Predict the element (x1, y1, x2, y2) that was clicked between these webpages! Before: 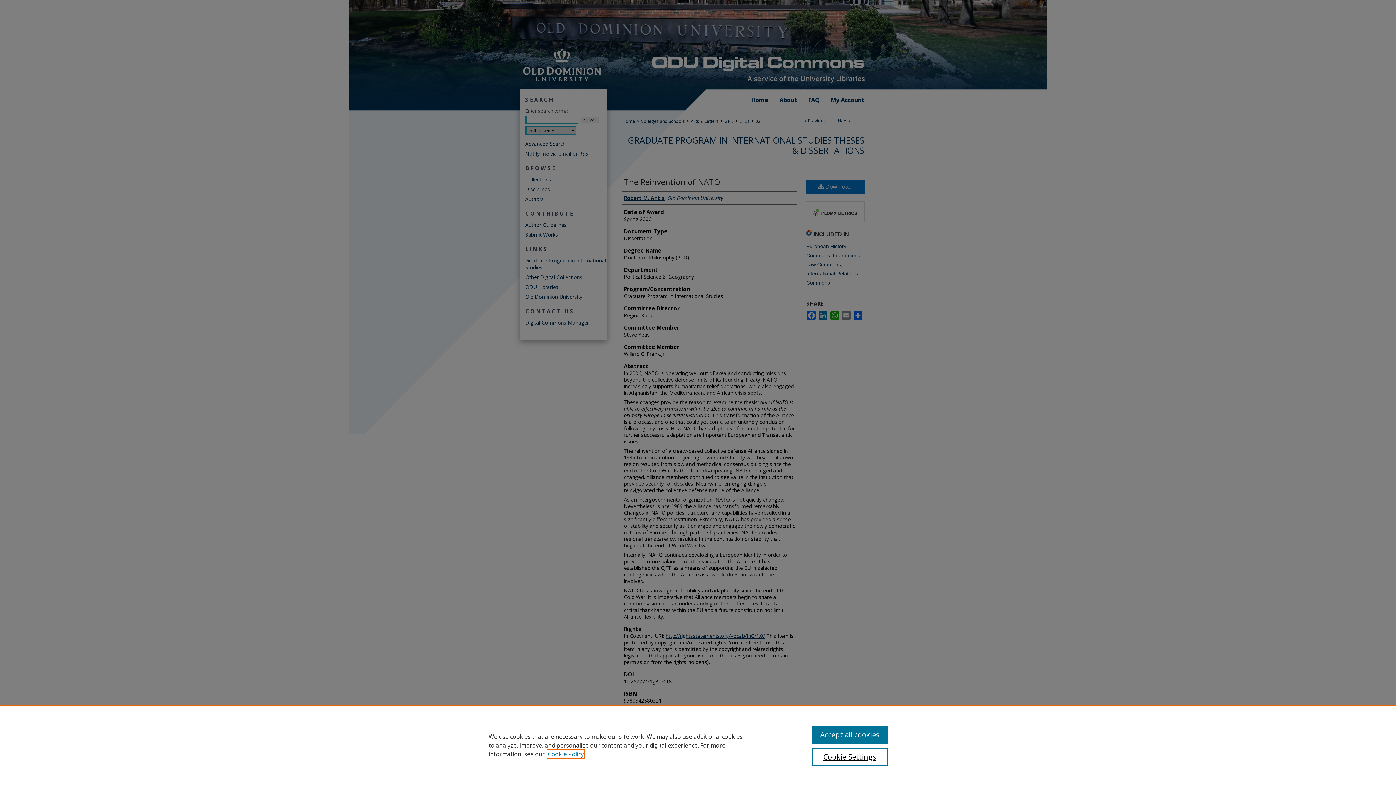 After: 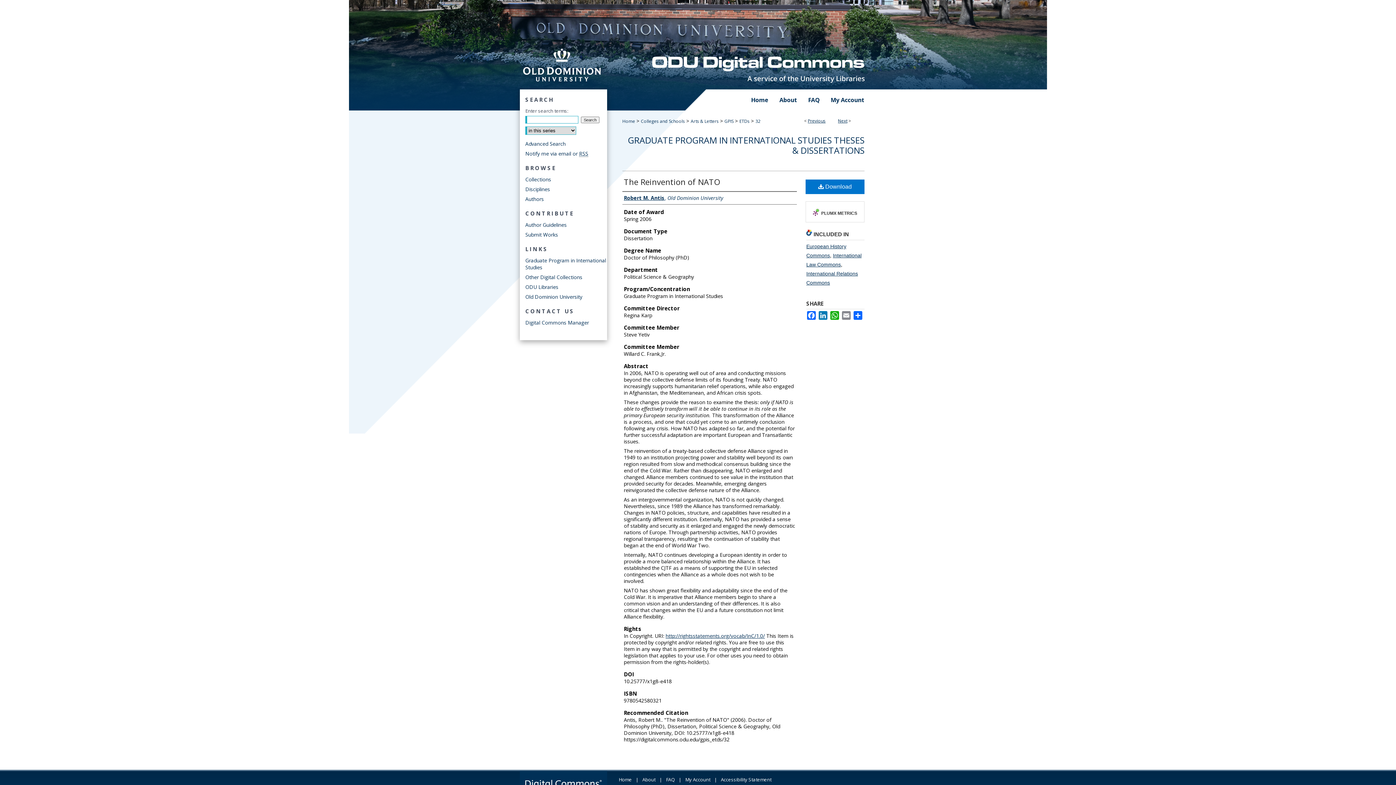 Action: bbox: (812, 726, 887, 744) label: Accept all cookies